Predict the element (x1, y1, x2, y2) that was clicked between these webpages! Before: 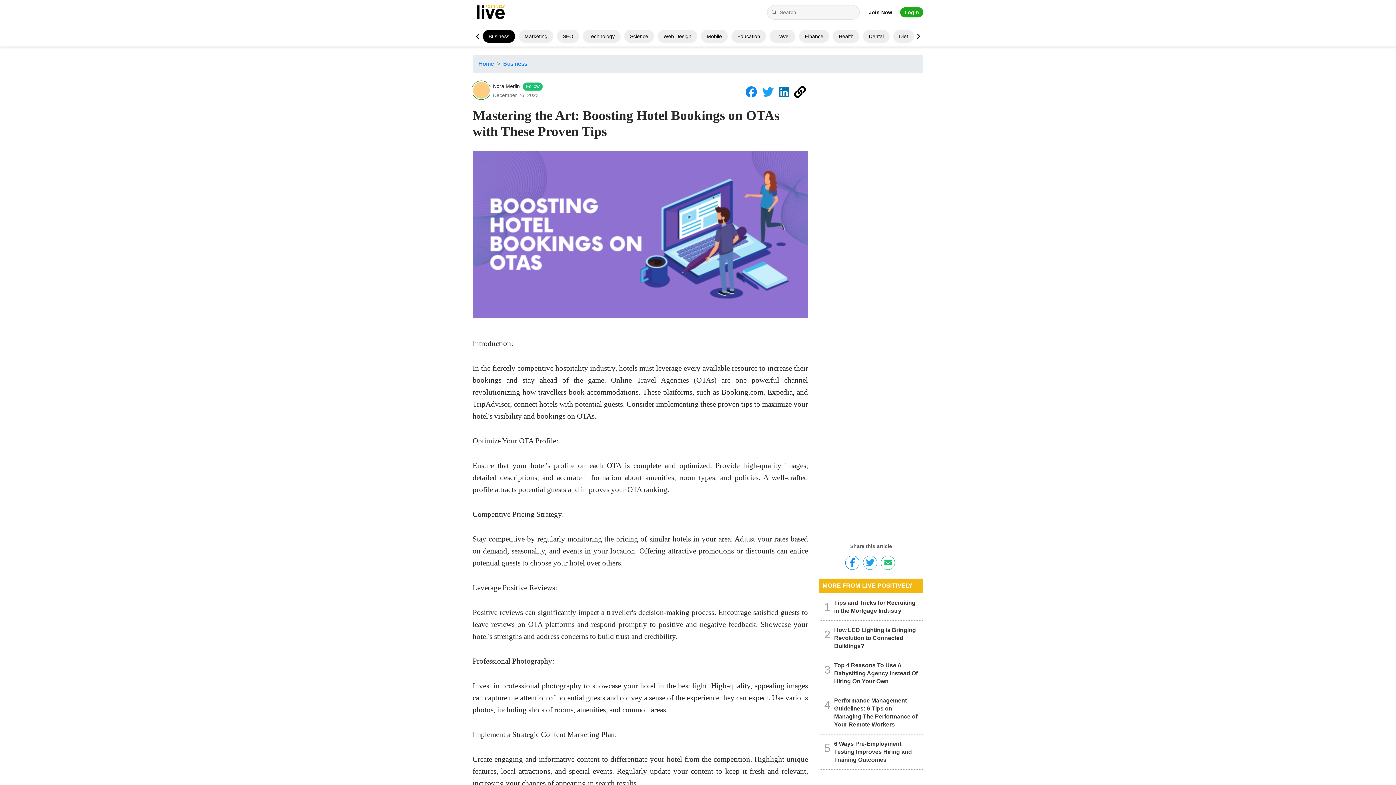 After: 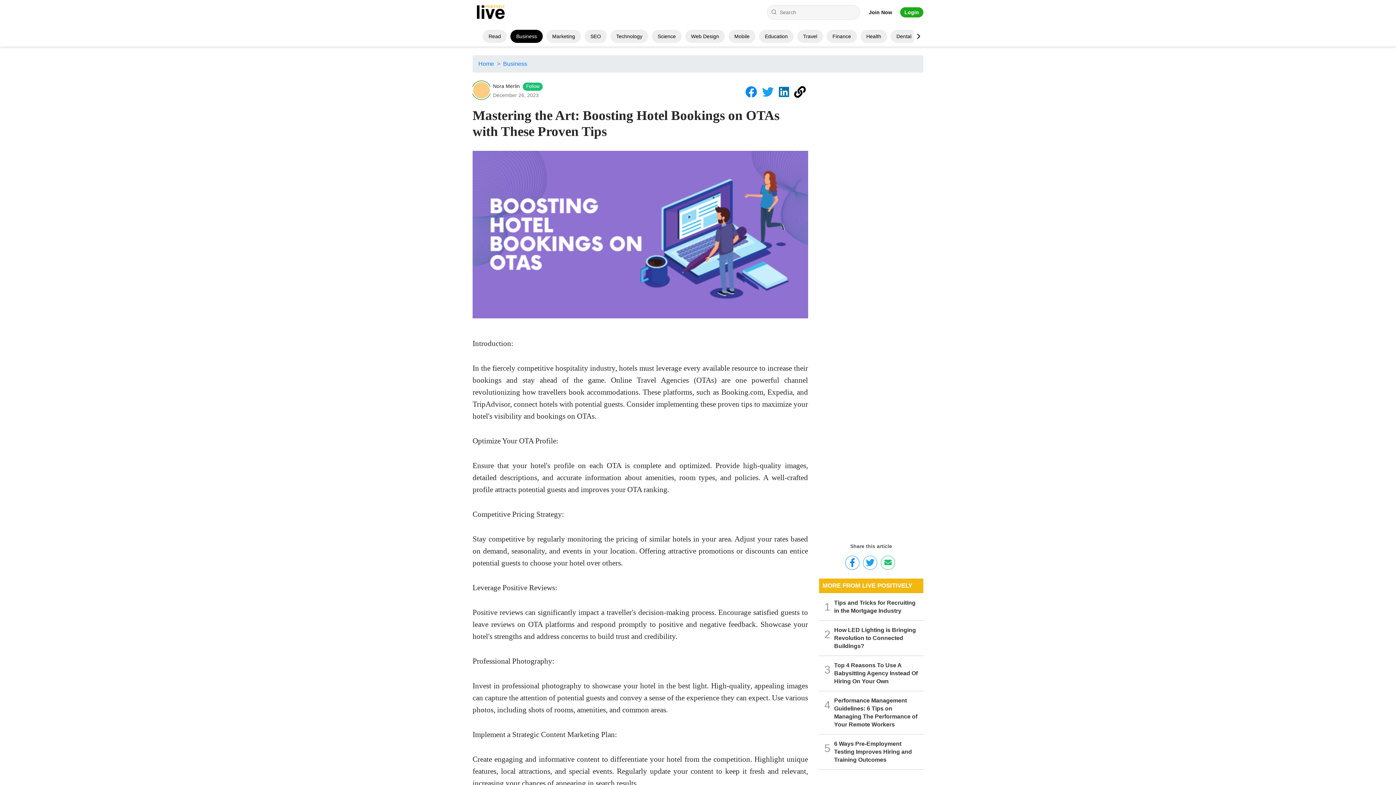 Action: label: Previous slide bbox: (472, 28, 482, 44)